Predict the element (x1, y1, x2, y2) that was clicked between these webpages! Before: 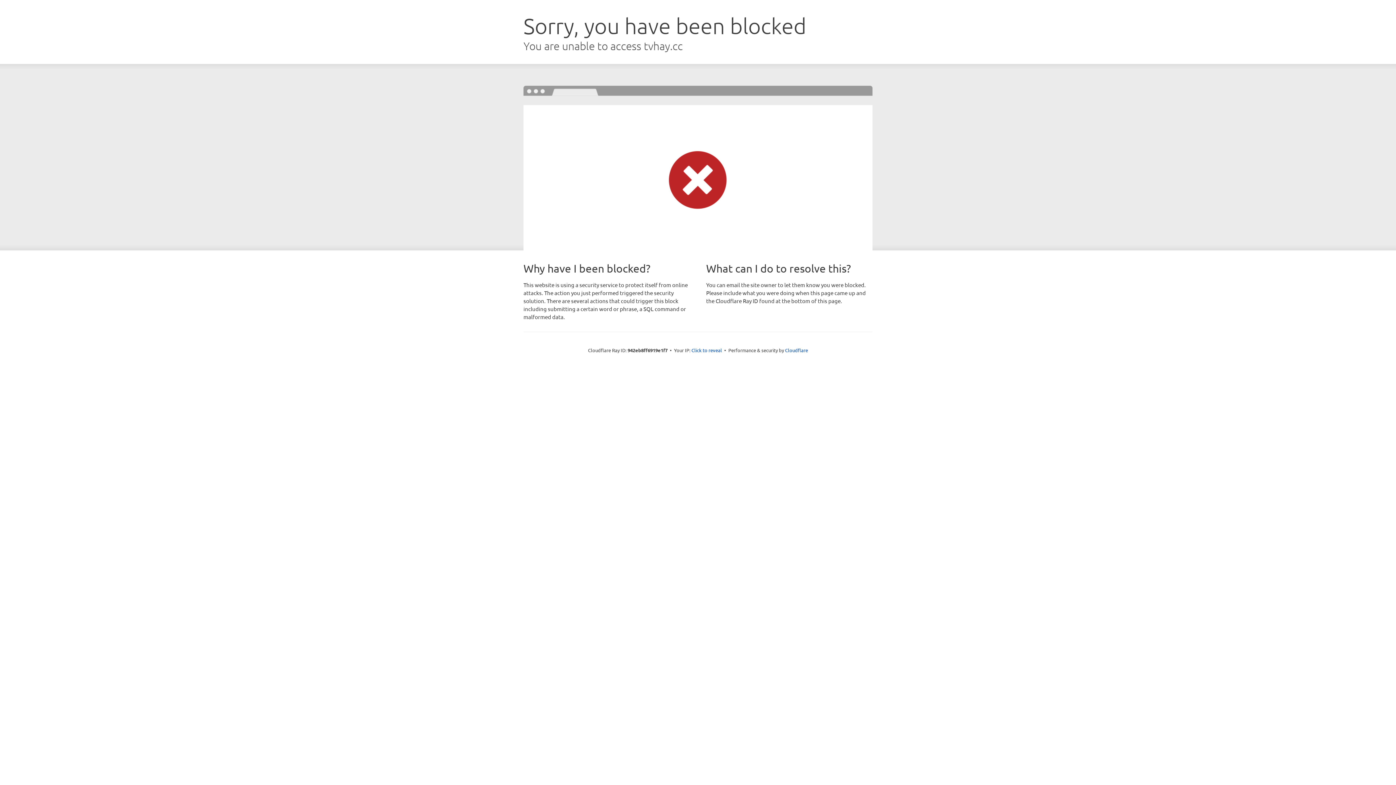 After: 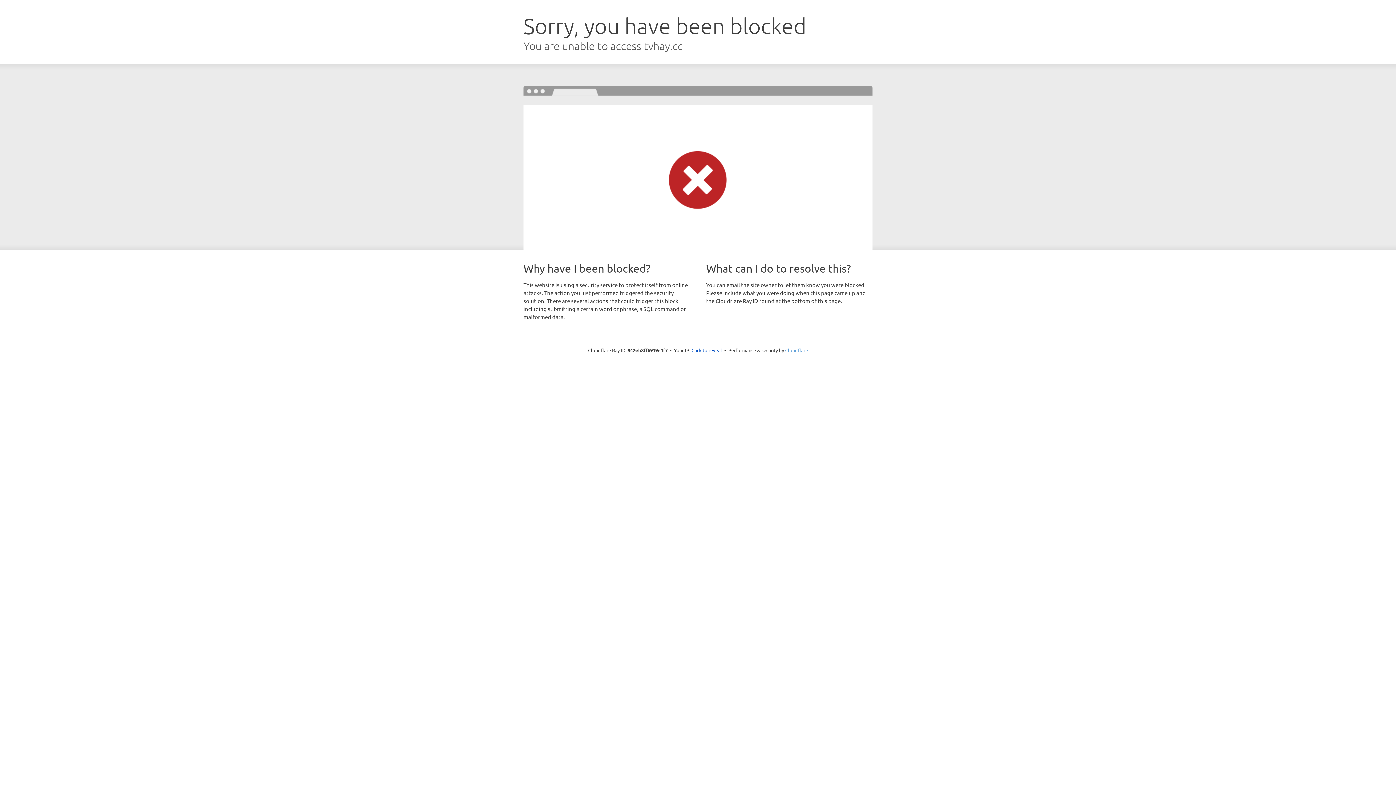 Action: label: Cloudflare bbox: (785, 347, 808, 353)